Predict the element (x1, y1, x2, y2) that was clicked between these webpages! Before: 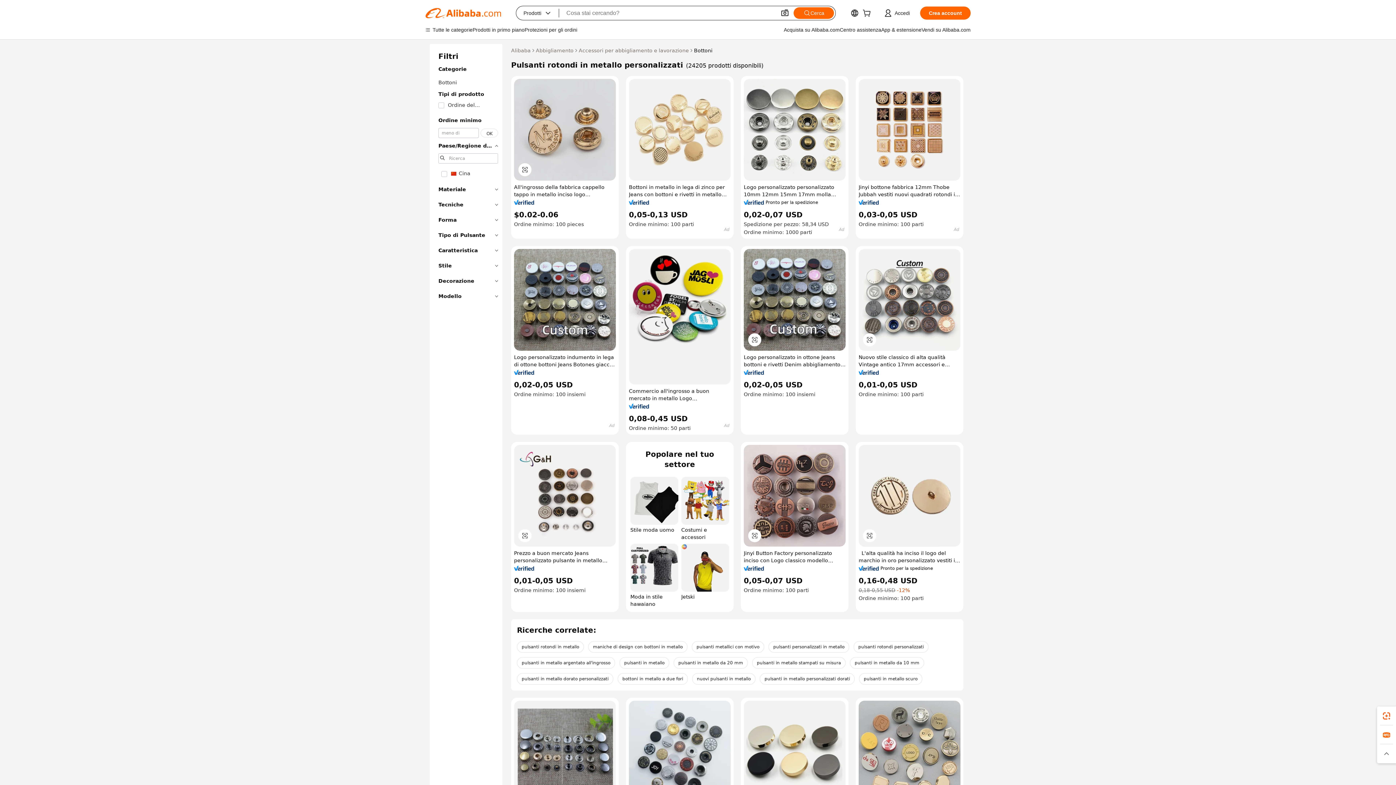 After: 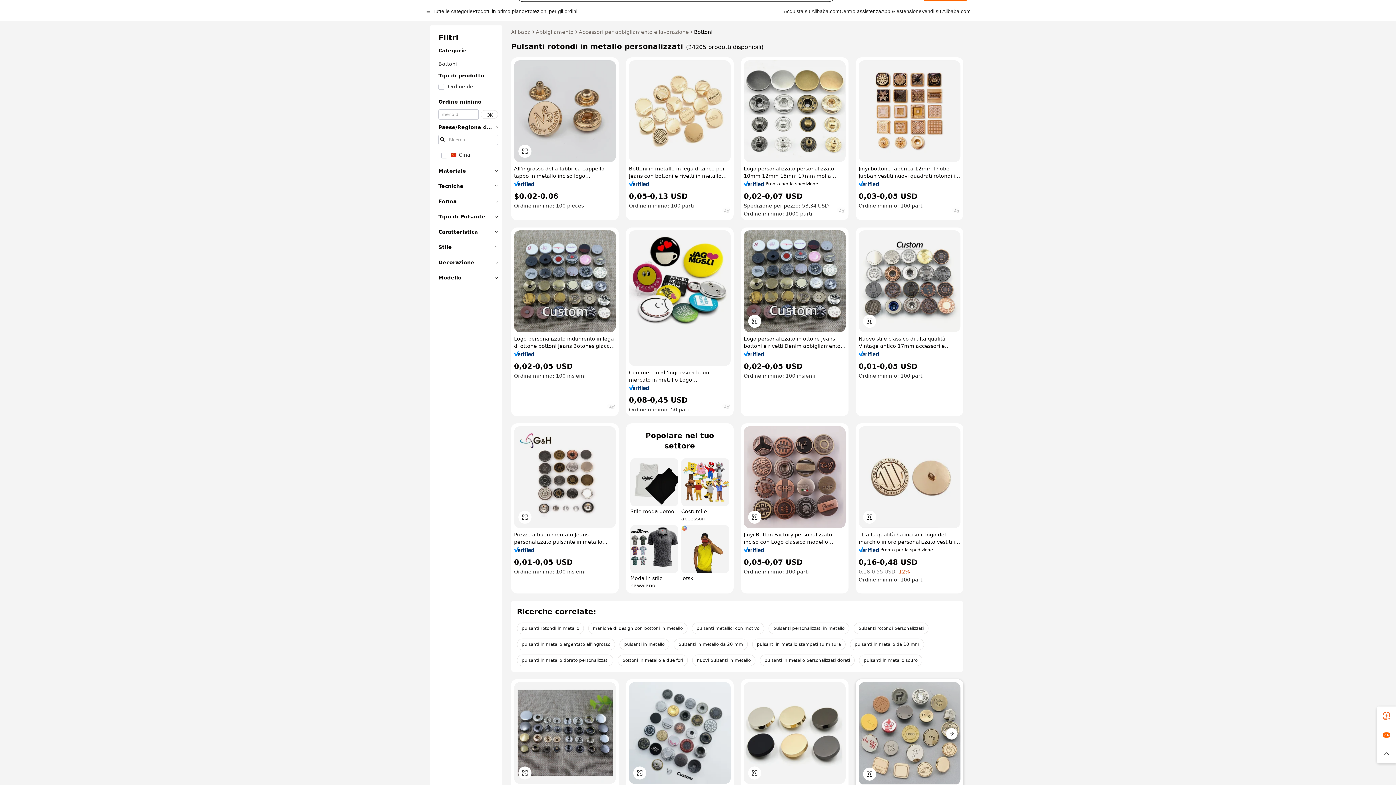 Action: bbox: (858, 701, 960, 804)